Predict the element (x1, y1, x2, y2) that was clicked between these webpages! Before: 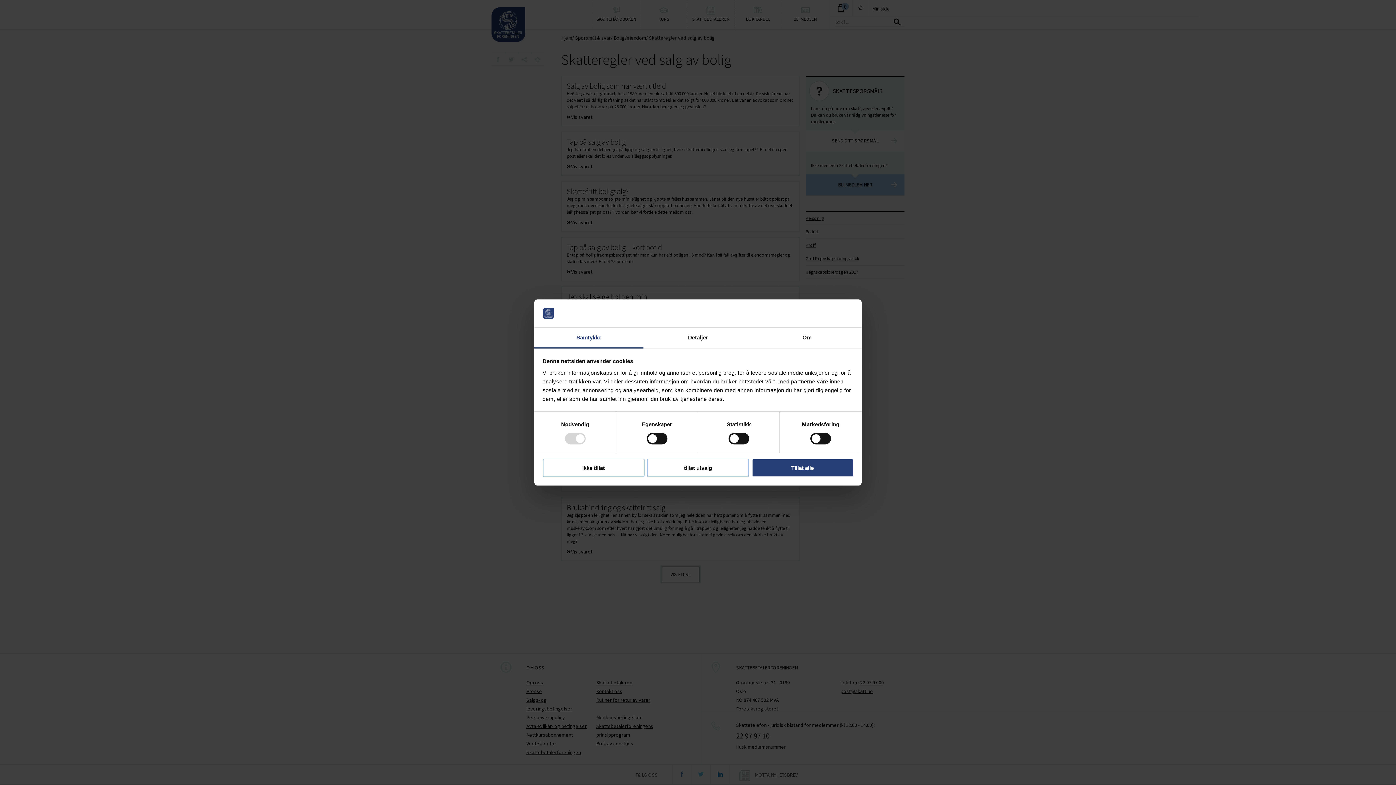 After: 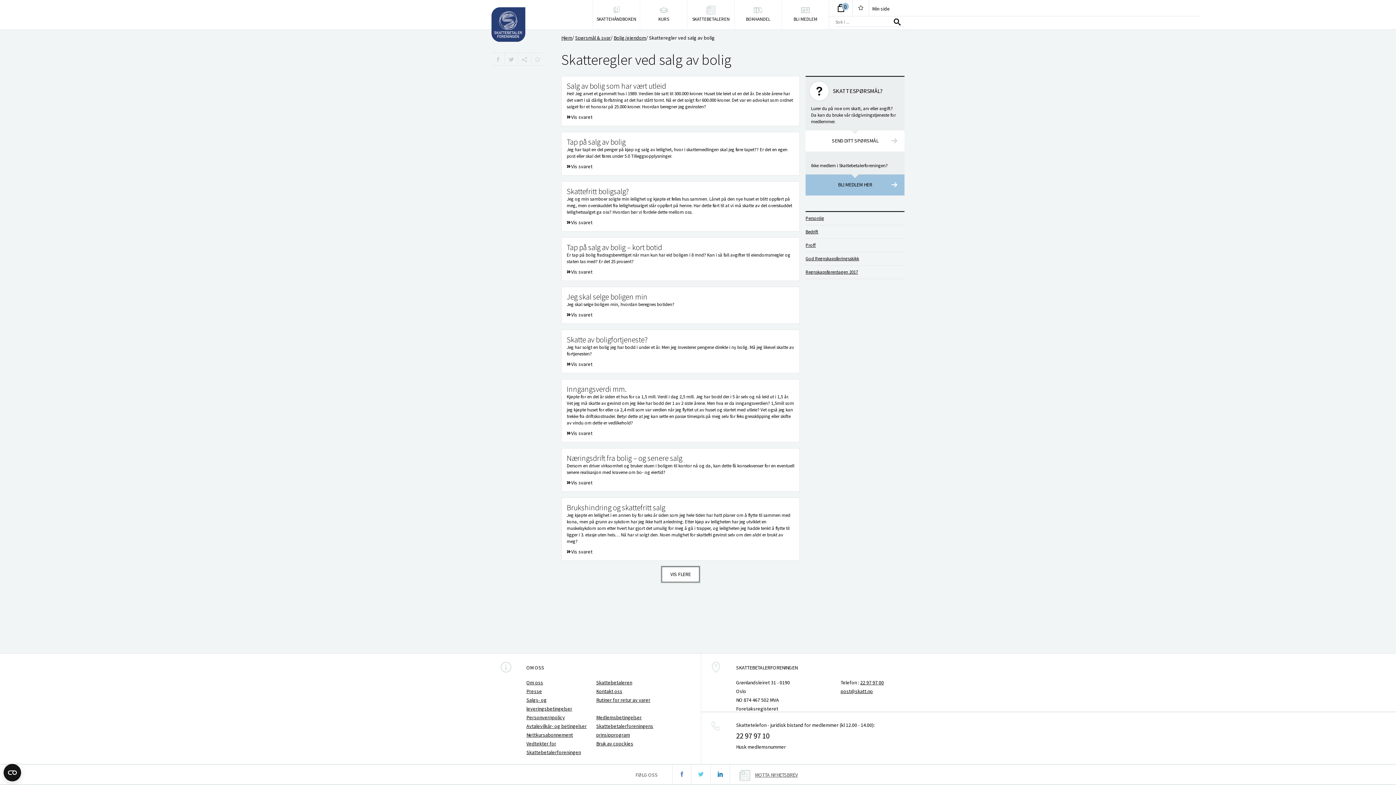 Action: bbox: (751, 458, 853, 477) label: Tillat alle